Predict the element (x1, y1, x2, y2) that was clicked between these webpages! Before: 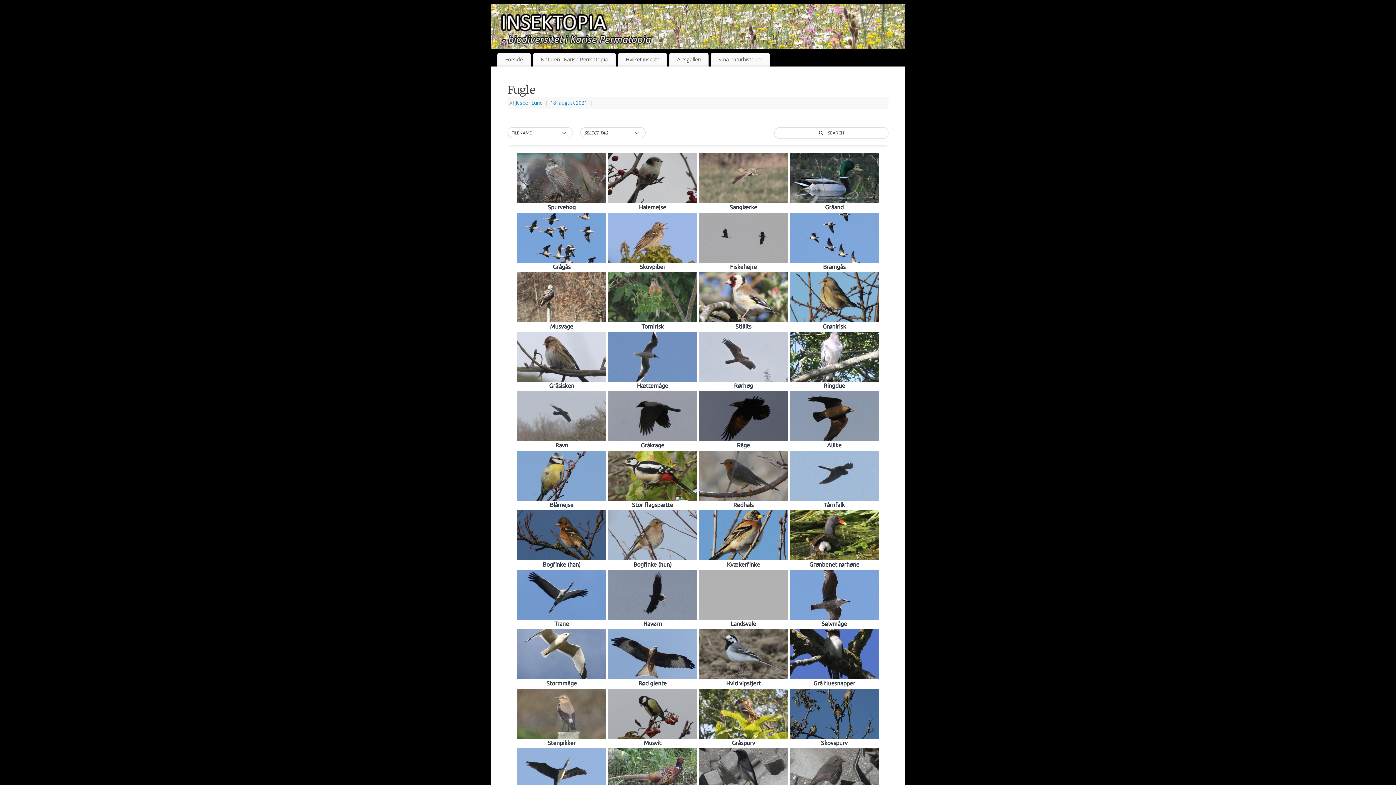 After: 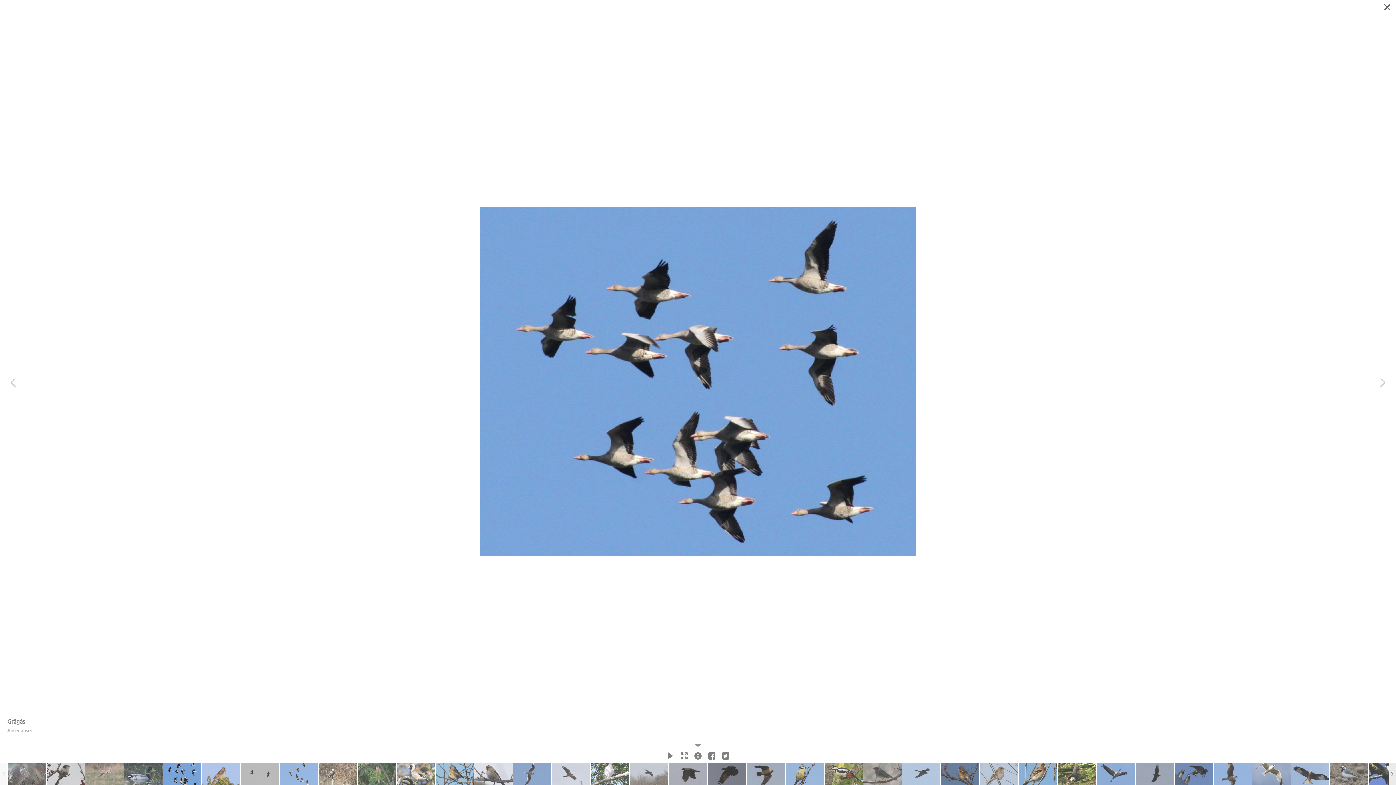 Action: label: Grågås bbox: (517, 212, 606, 270)